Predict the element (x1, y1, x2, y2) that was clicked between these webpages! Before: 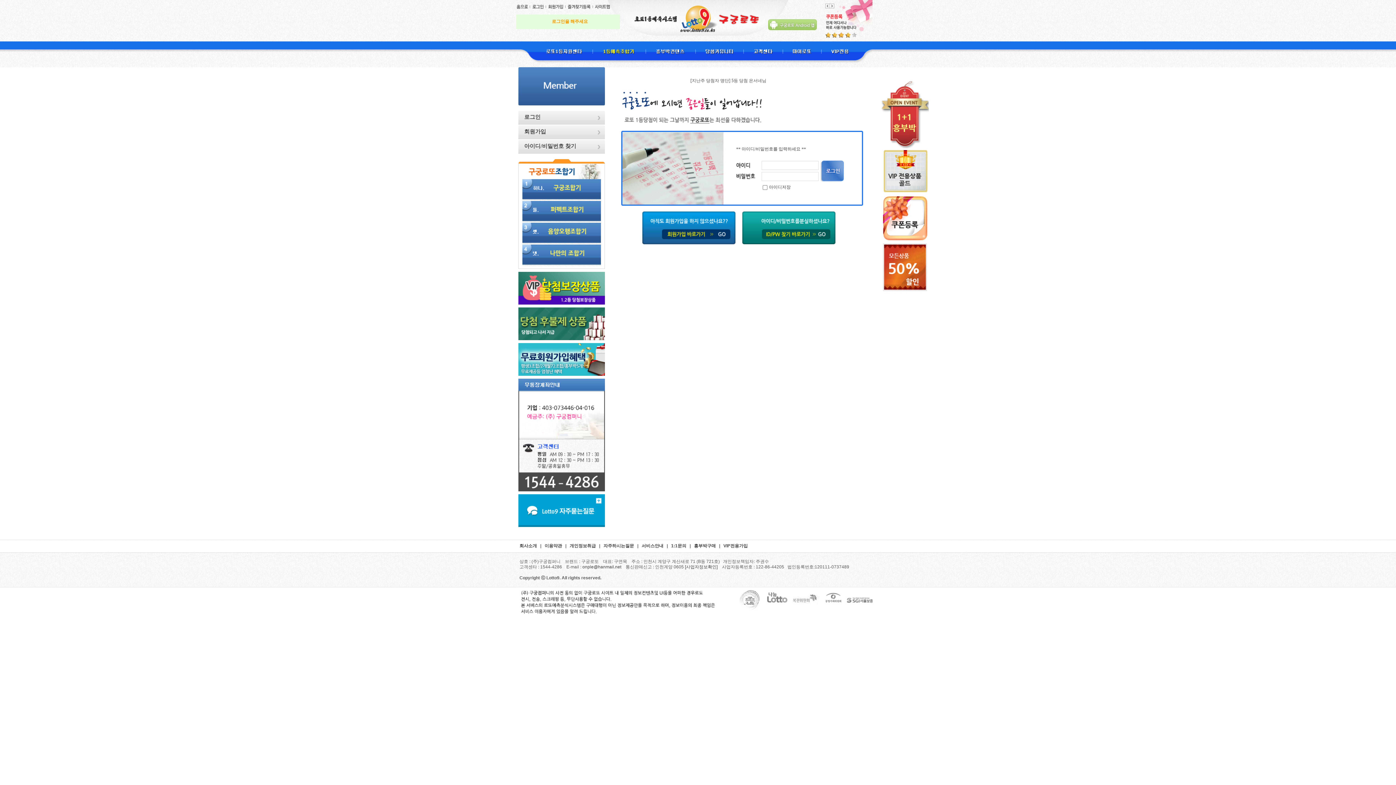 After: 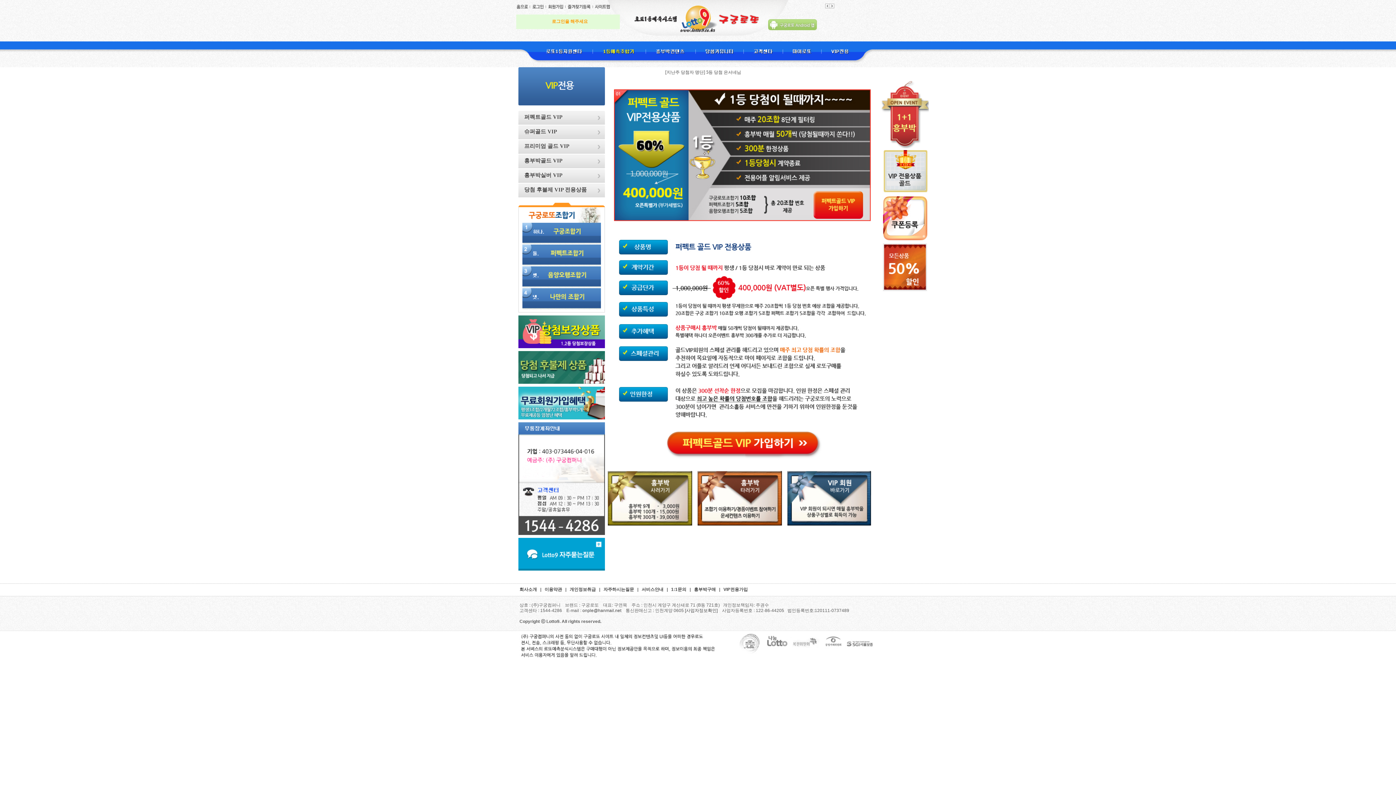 Action: label: VIP전용가입 bbox: (723, 543, 748, 548)